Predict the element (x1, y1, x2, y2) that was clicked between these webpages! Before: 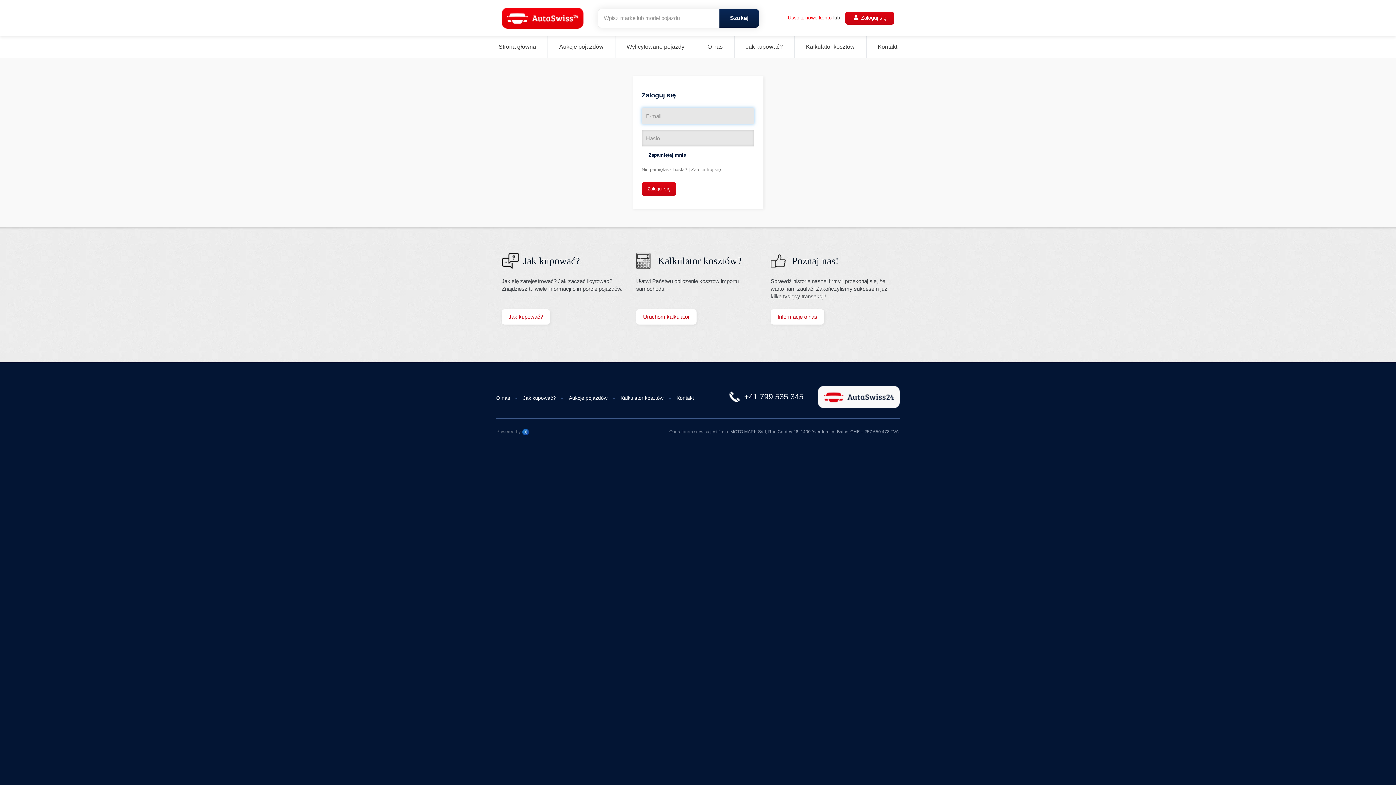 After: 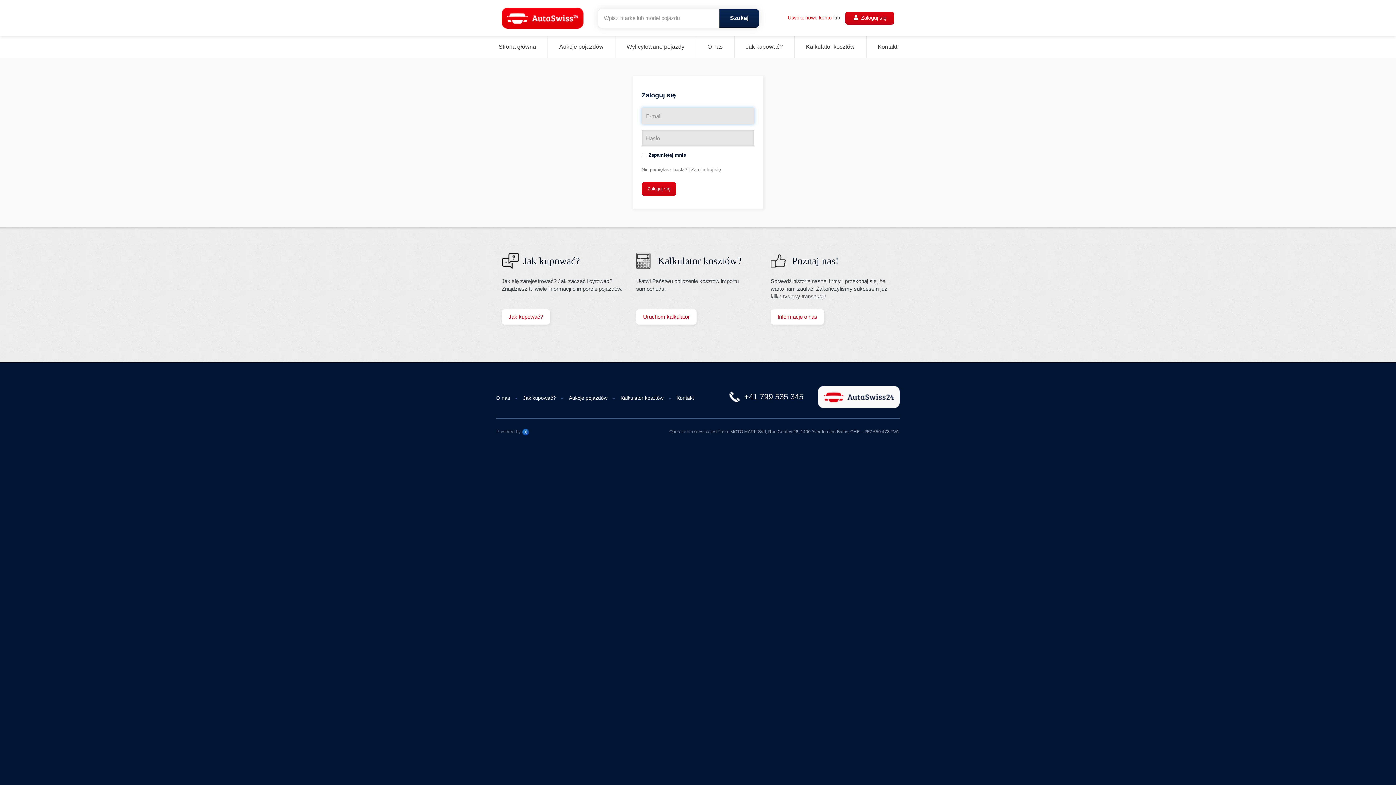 Action: label:  Zaloguj się bbox: (845, 11, 894, 24)